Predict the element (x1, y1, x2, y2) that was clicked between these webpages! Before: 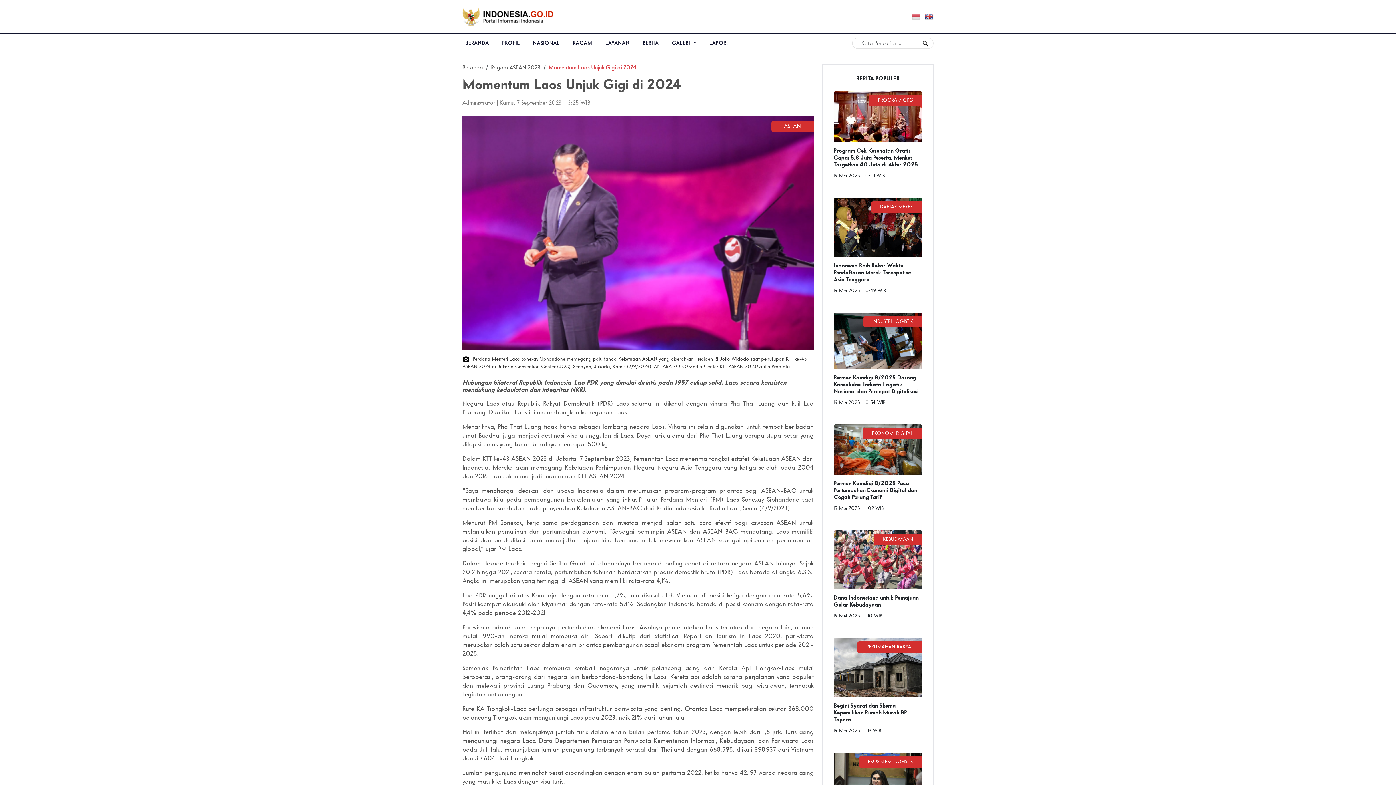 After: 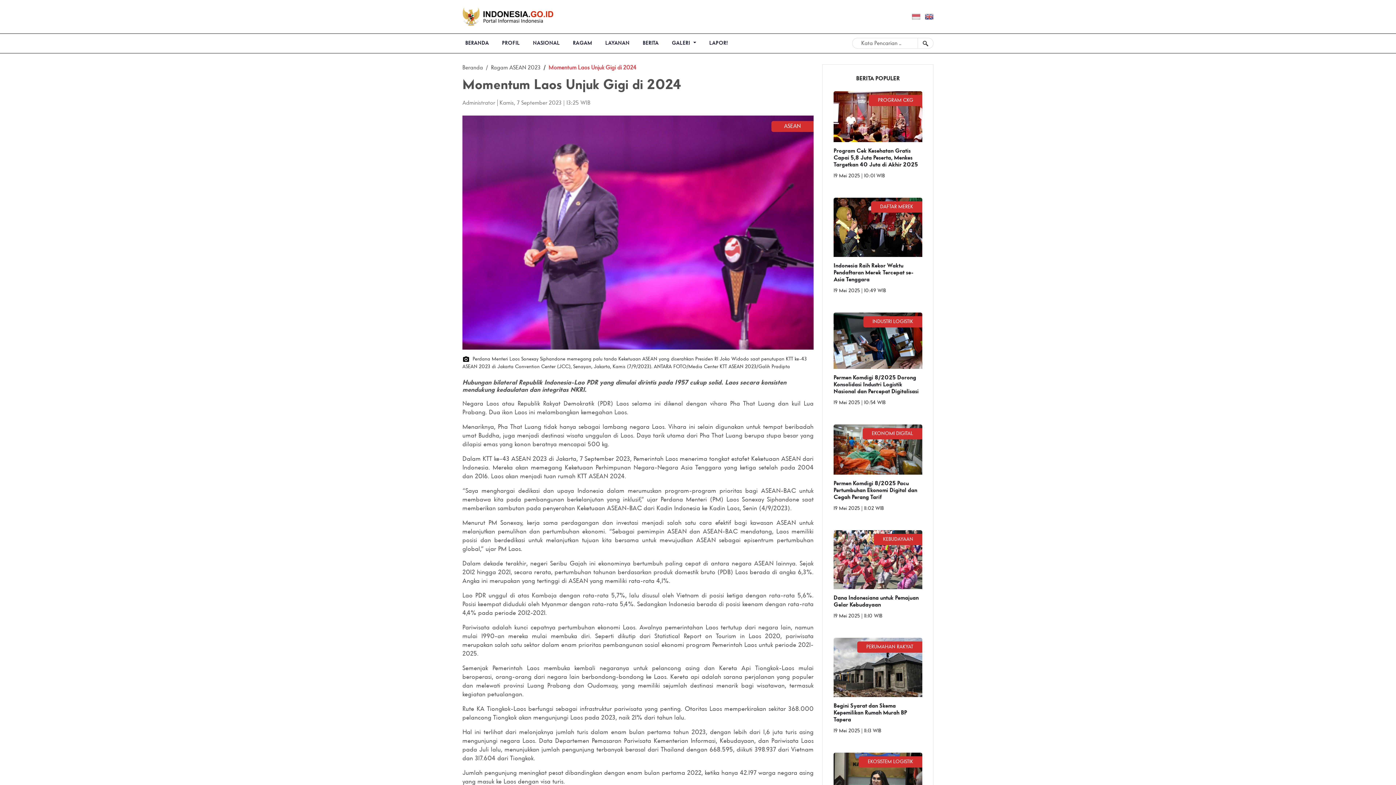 Action: label: Momentum Laos Unjuk Gigi di 2024 bbox: (548, 65, 636, 70)